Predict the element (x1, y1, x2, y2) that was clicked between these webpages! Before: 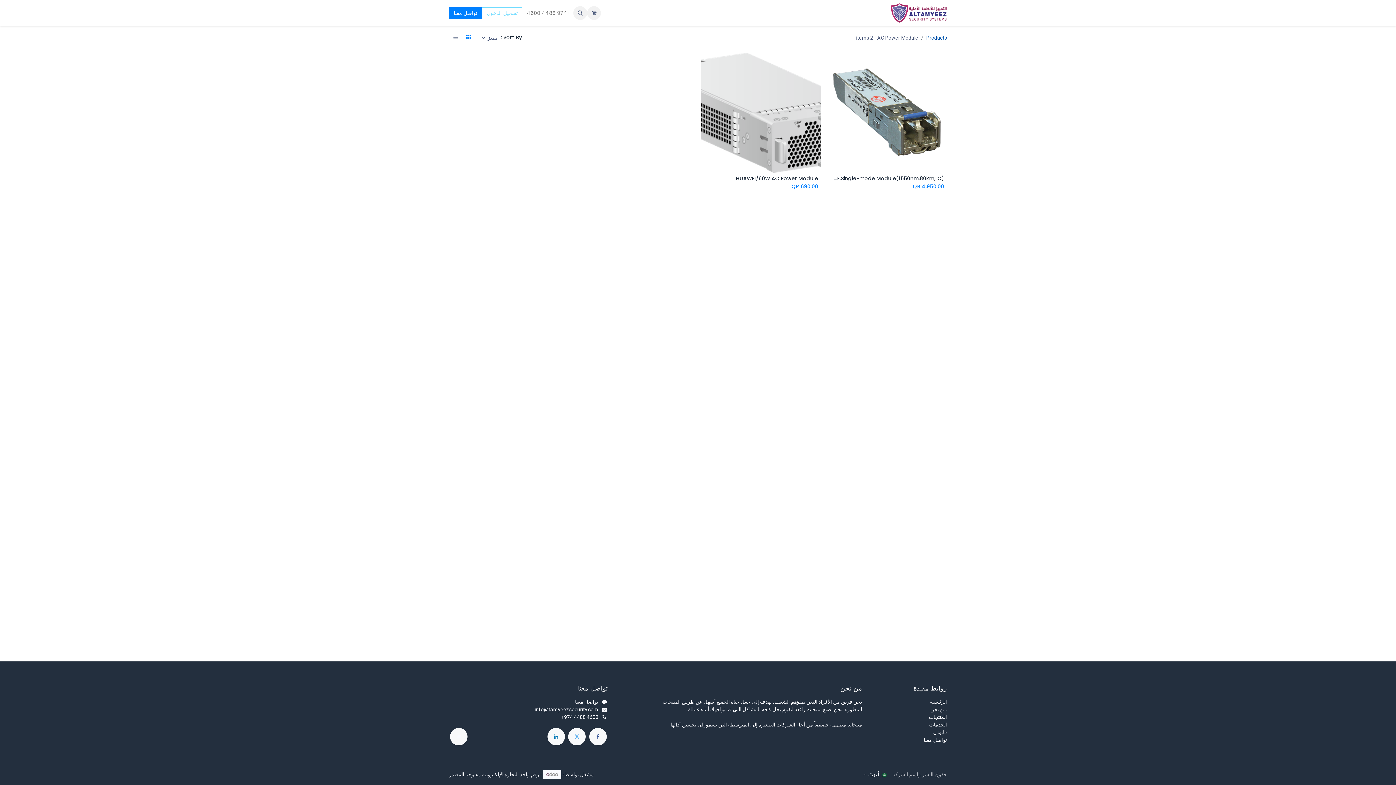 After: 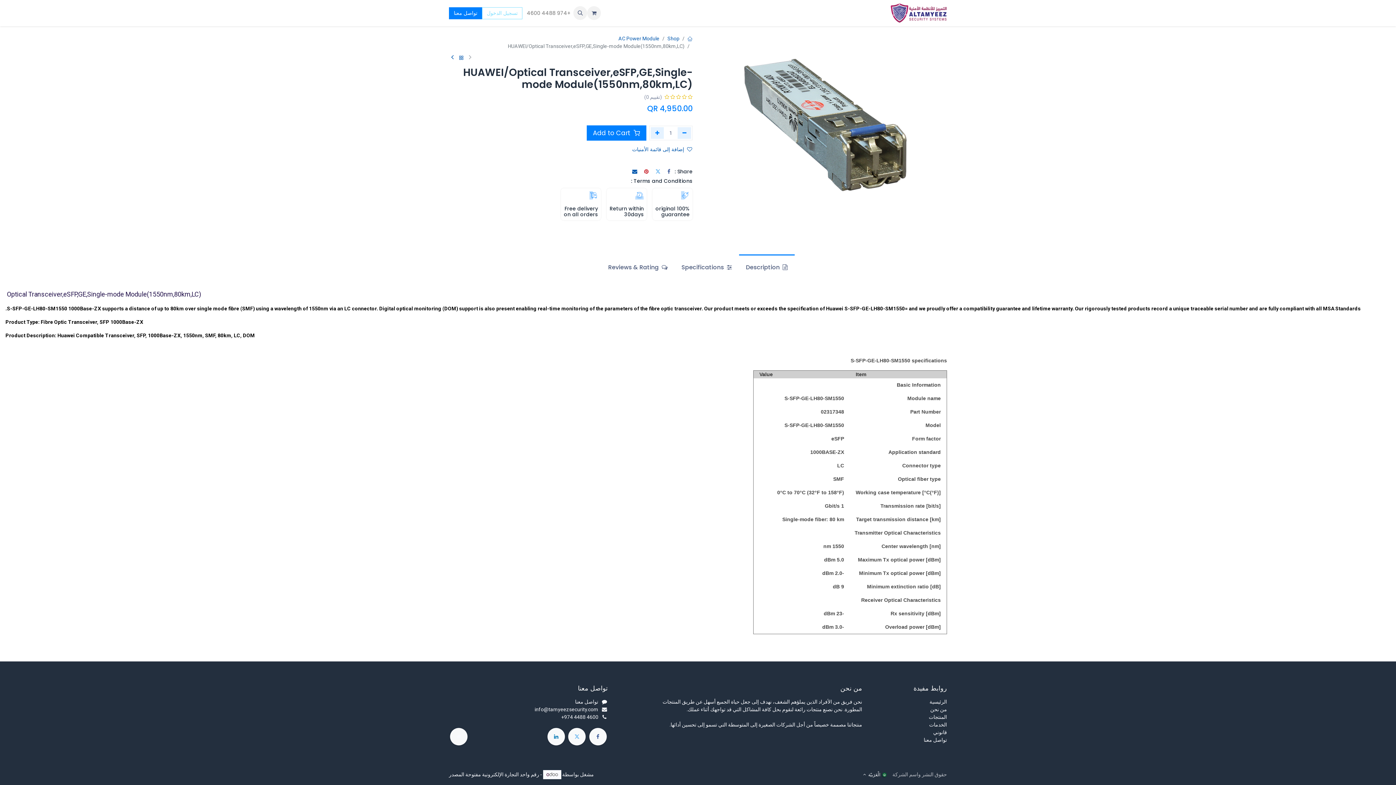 Action: bbox: (827, 52, 947, 172)